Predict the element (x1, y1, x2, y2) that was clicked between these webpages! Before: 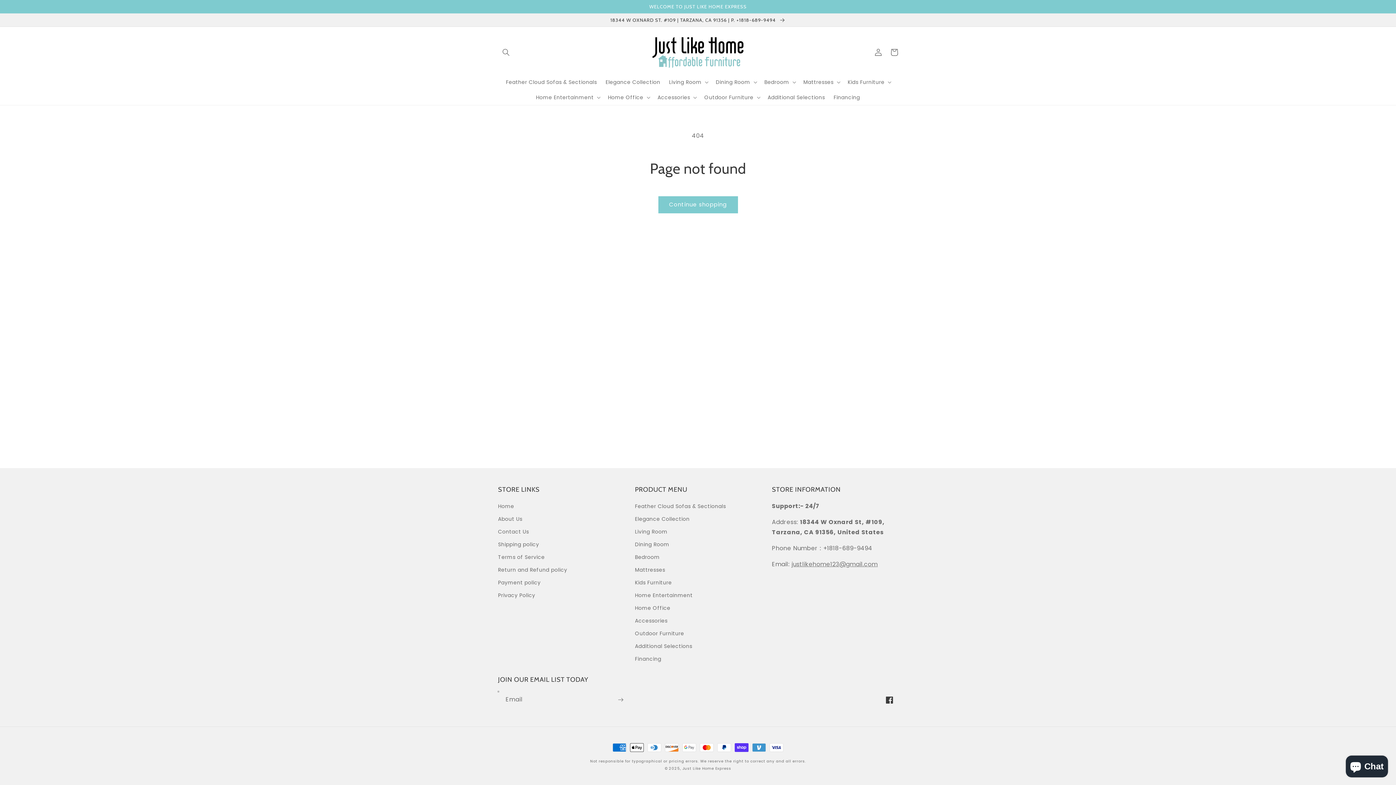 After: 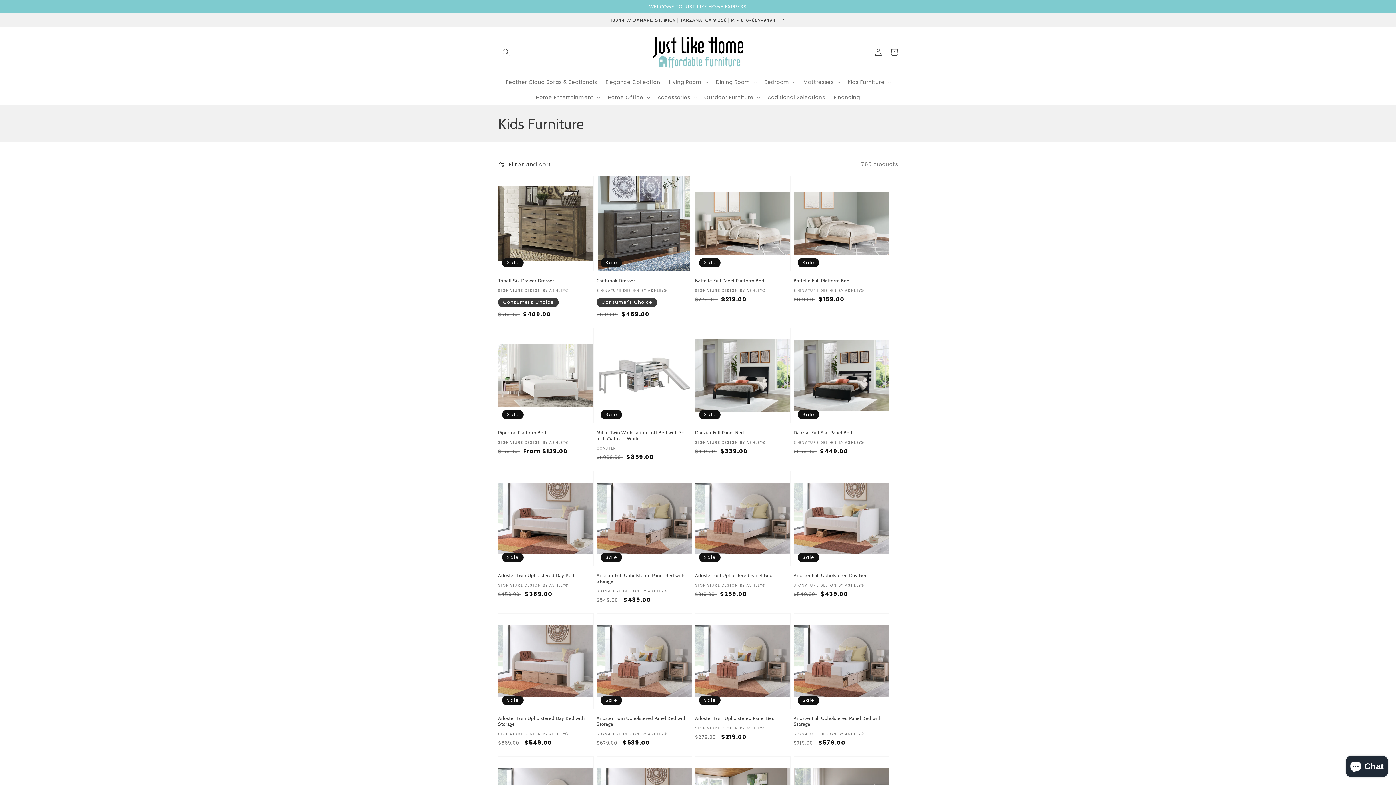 Action: bbox: (635, 576, 672, 589) label: Kids Furniture